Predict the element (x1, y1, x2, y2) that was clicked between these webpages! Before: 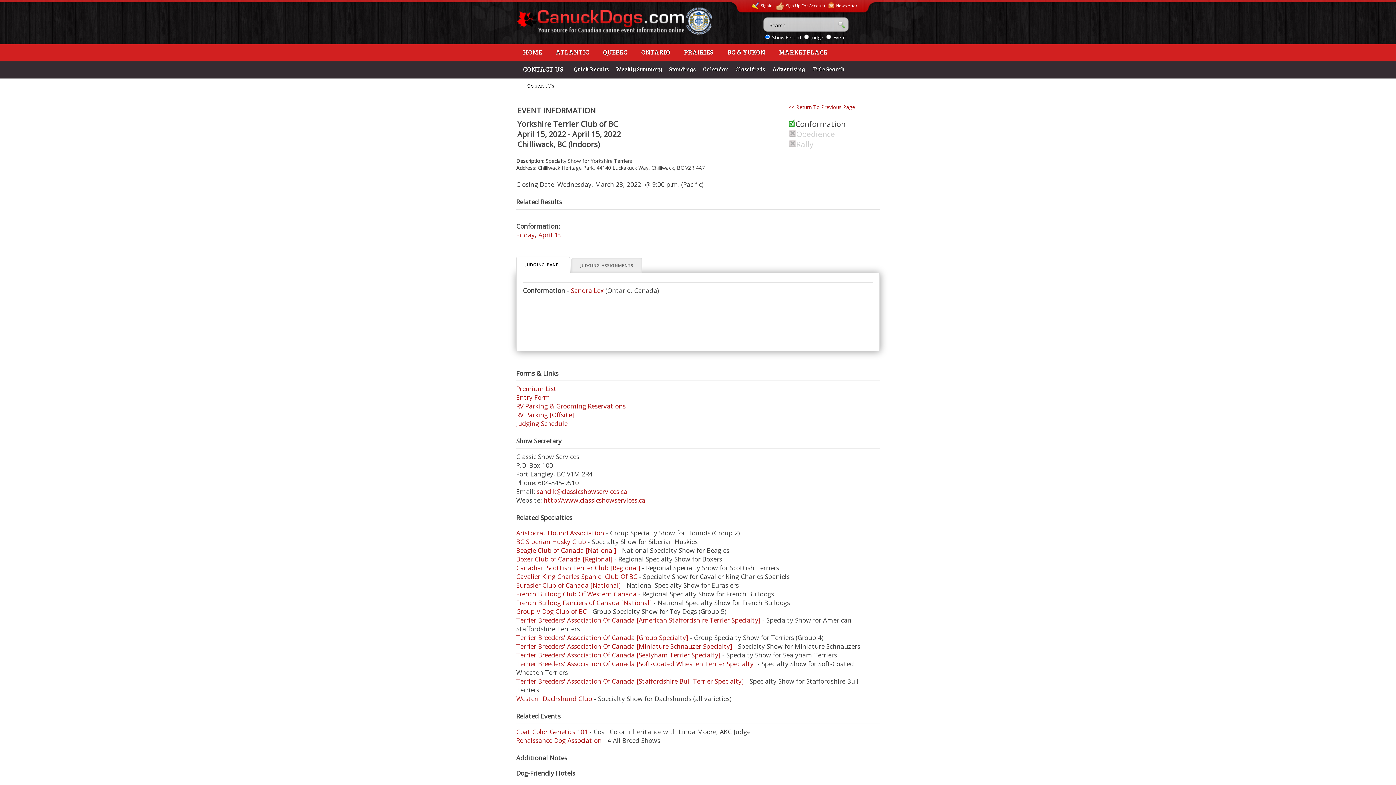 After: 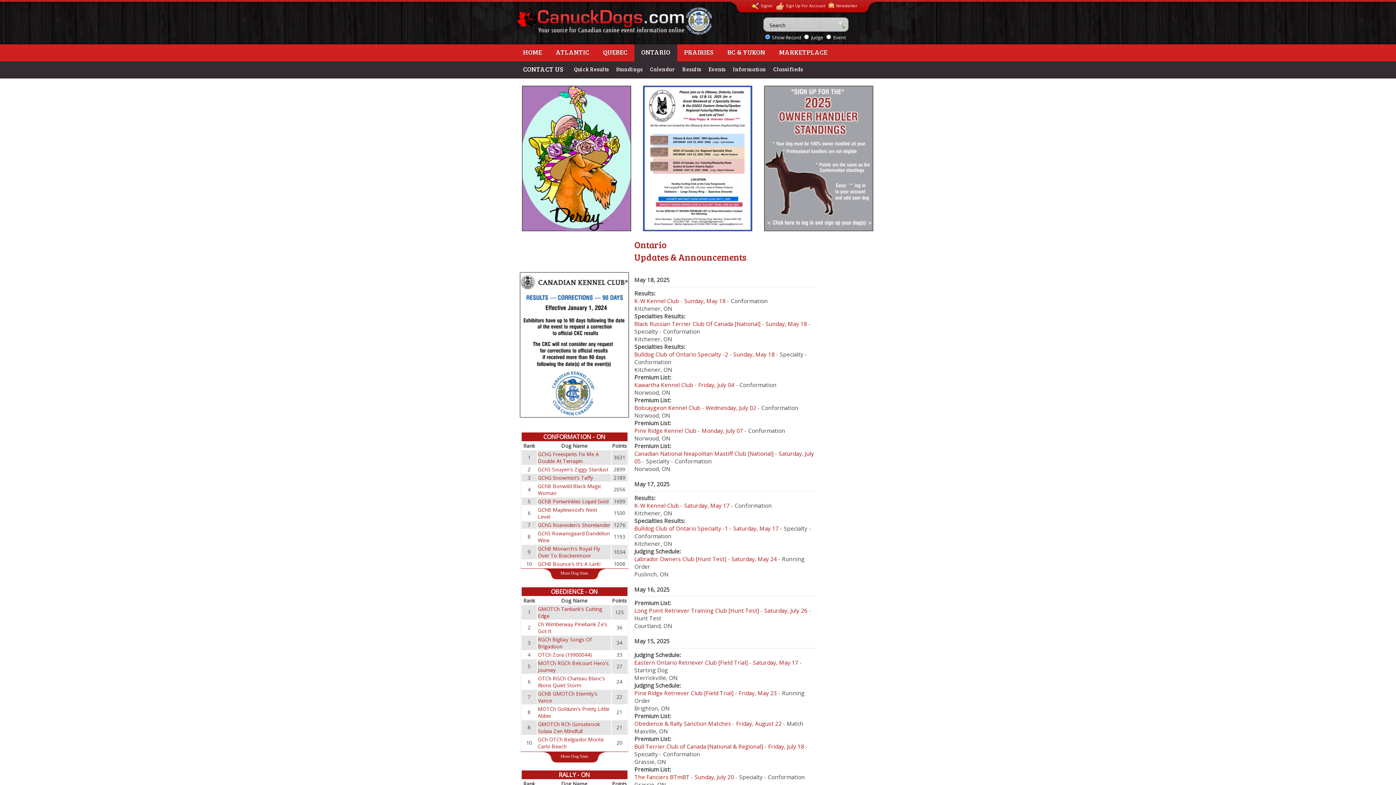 Action: bbox: (634, 44, 677, 61) label: ONTARIO